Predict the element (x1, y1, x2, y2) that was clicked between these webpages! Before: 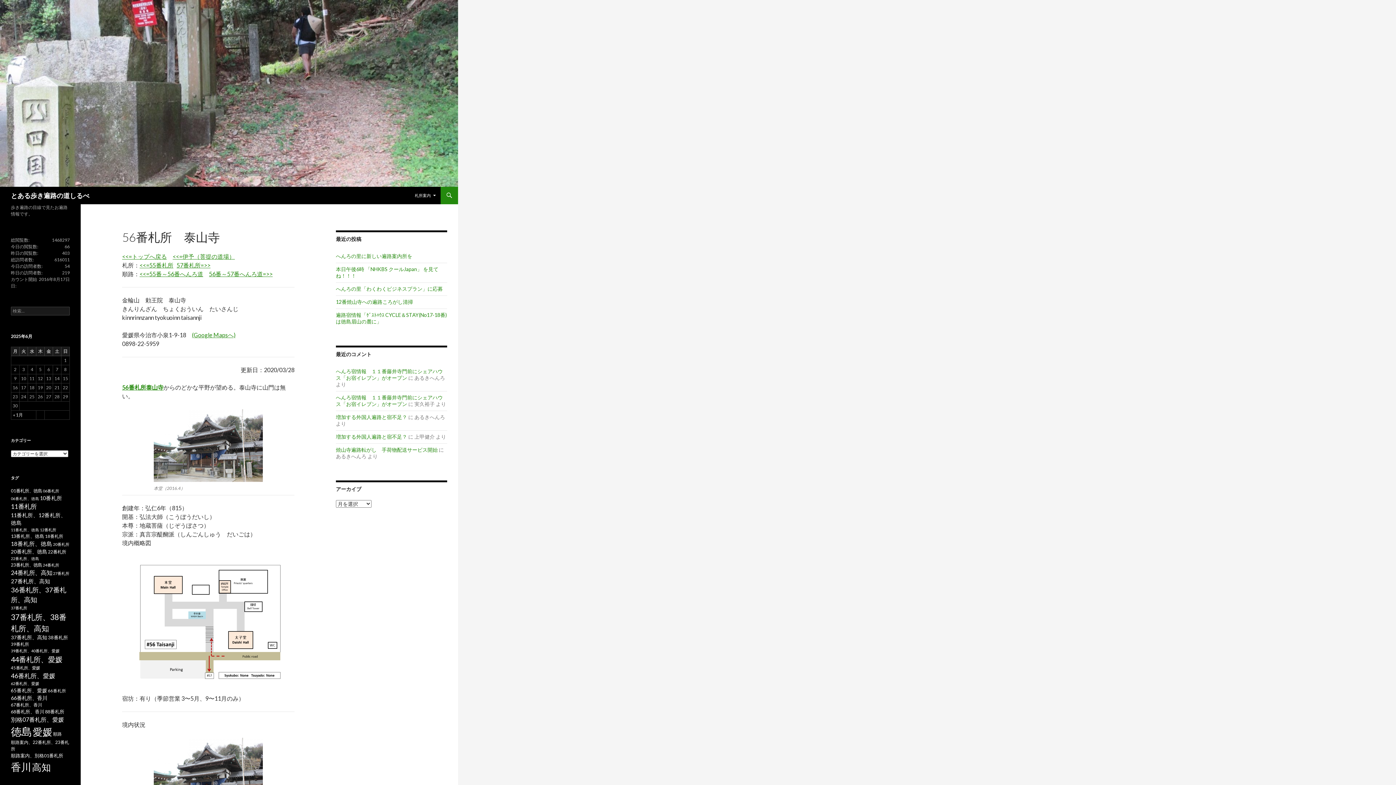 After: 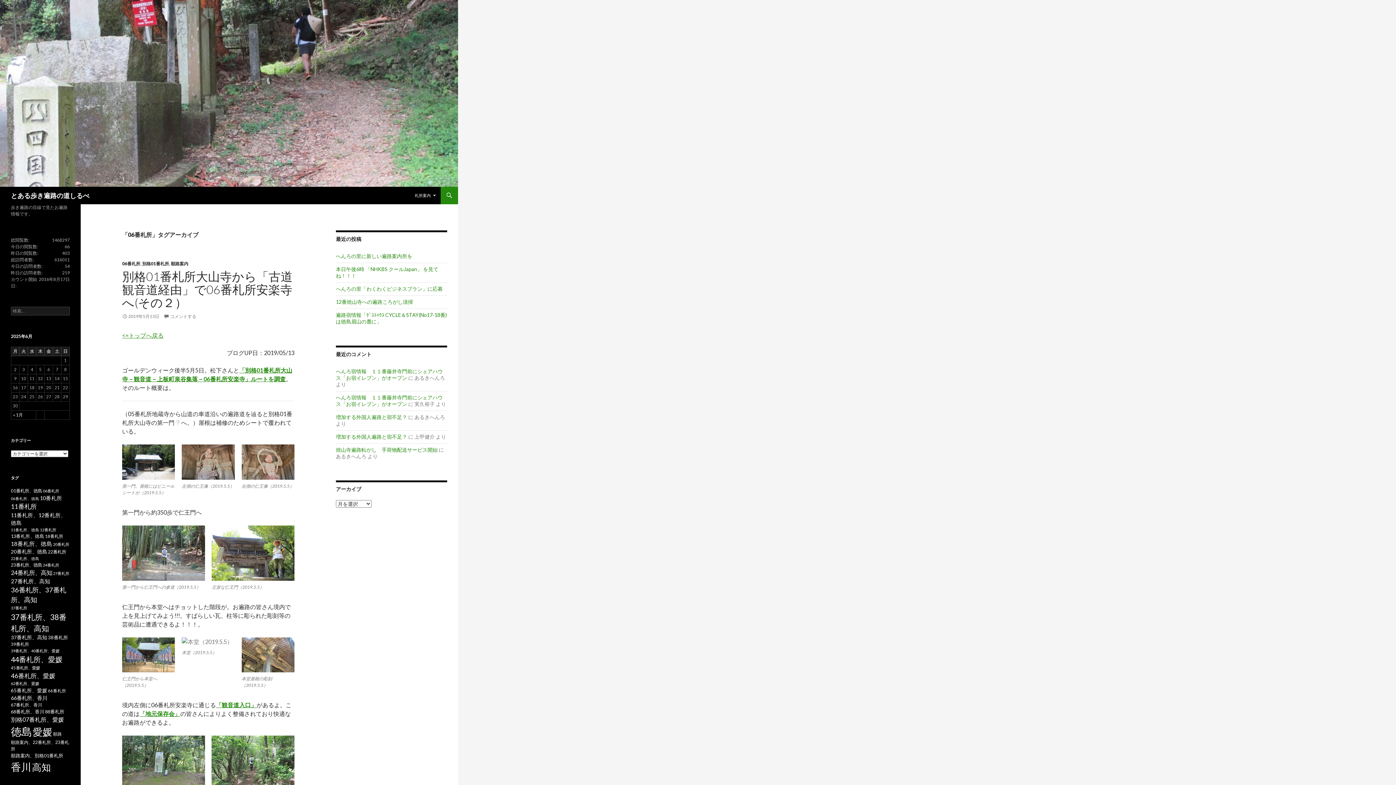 Action: bbox: (42, 488, 59, 493) label: 06番札所 (21個の項目)